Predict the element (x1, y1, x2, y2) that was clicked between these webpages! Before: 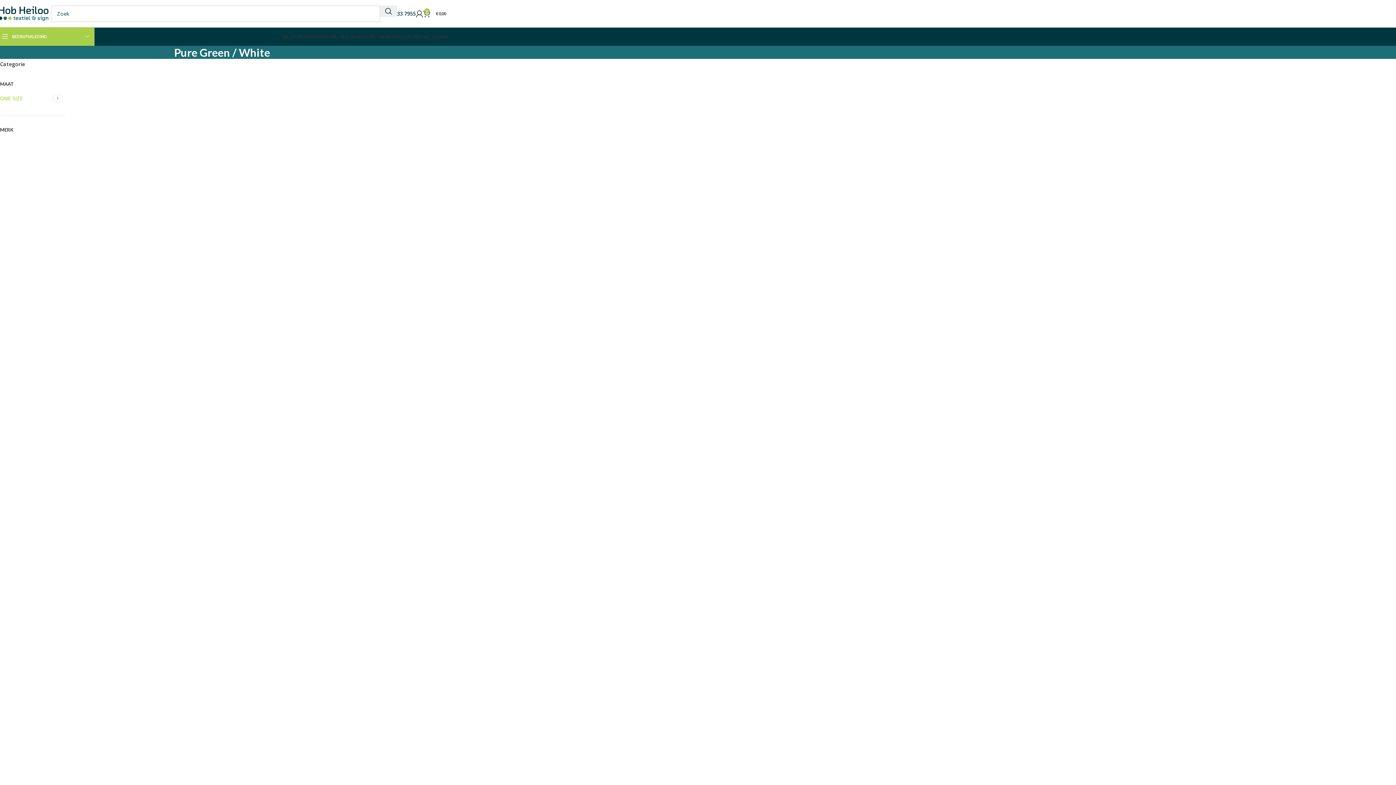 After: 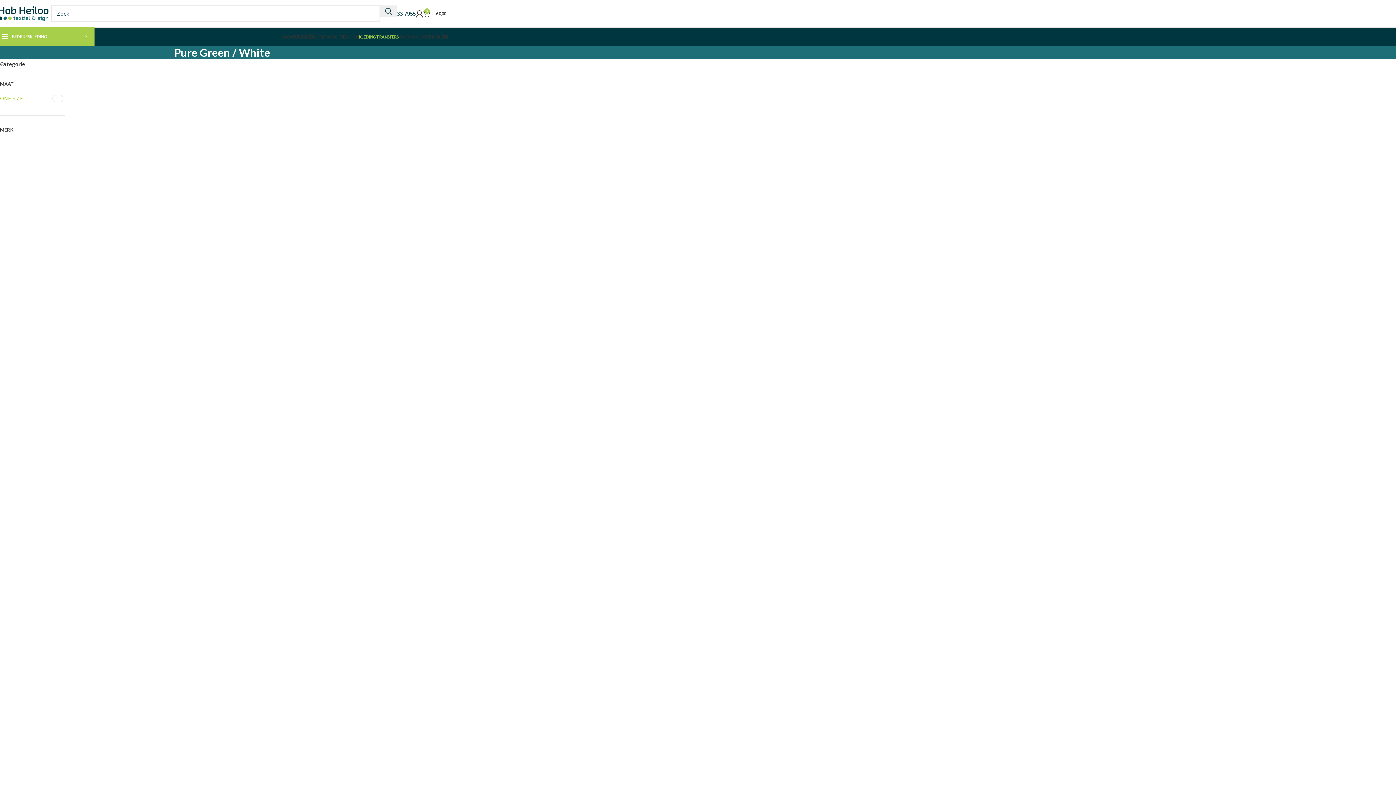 Action: bbox: (358, 29, 398, 44) label: KLEDINGTRANSFERS